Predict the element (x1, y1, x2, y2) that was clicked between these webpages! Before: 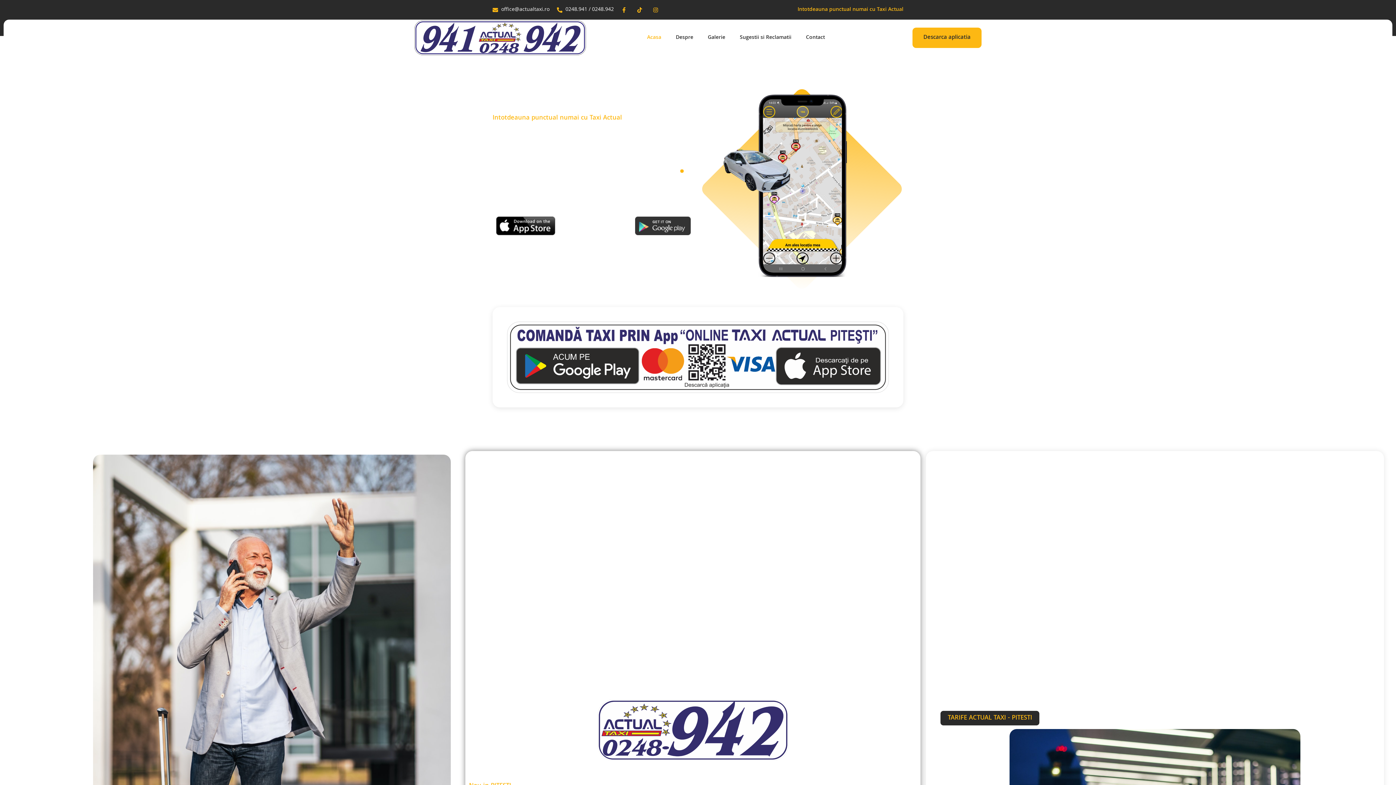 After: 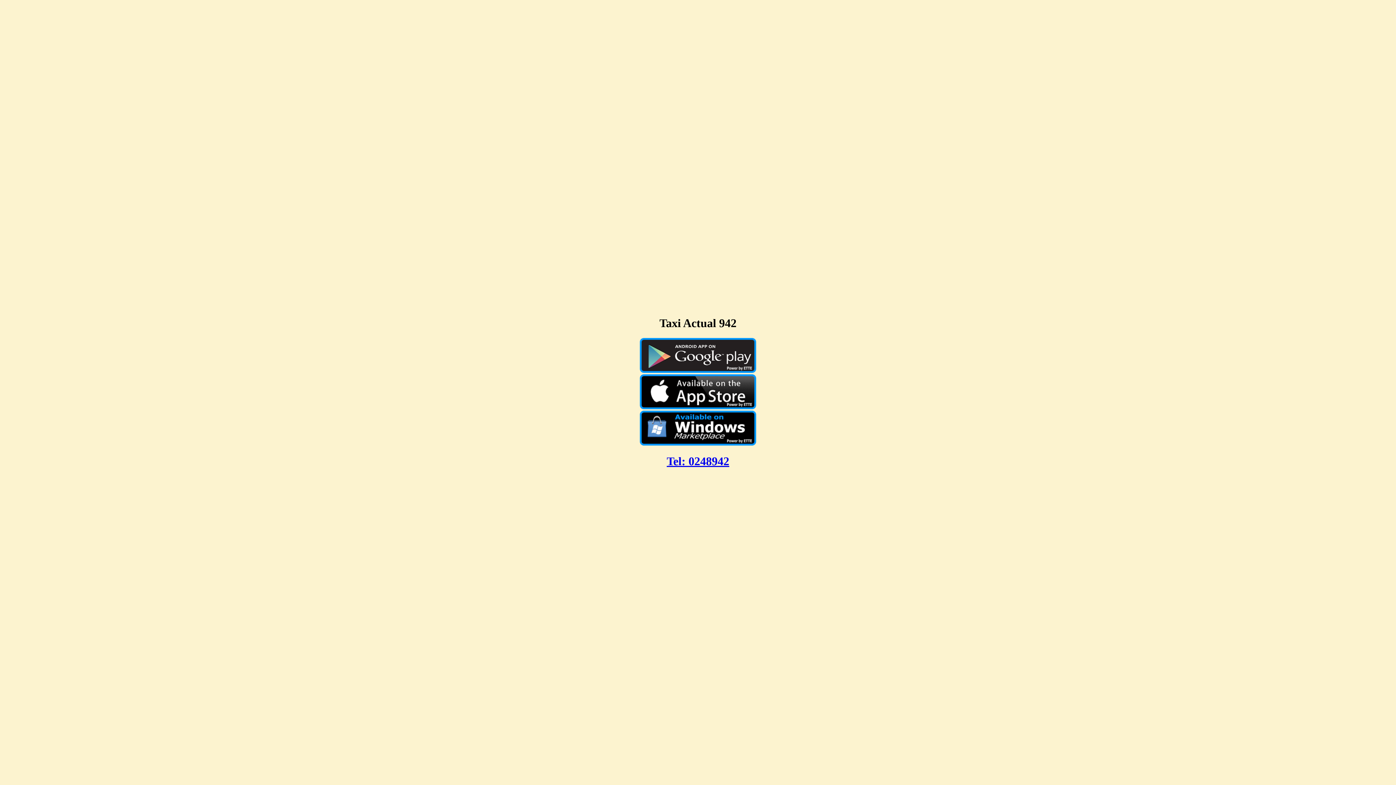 Action: bbox: (507, 321, 889, 392)